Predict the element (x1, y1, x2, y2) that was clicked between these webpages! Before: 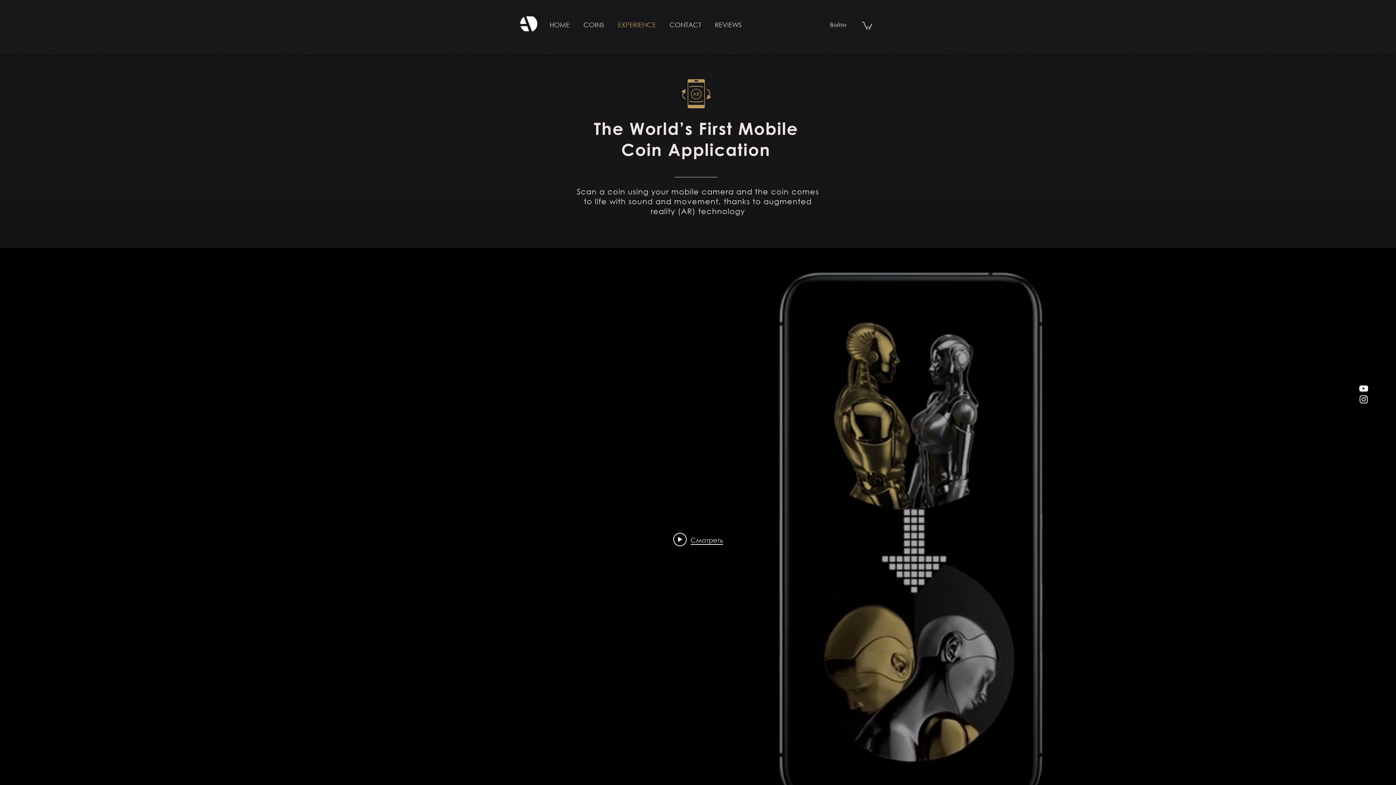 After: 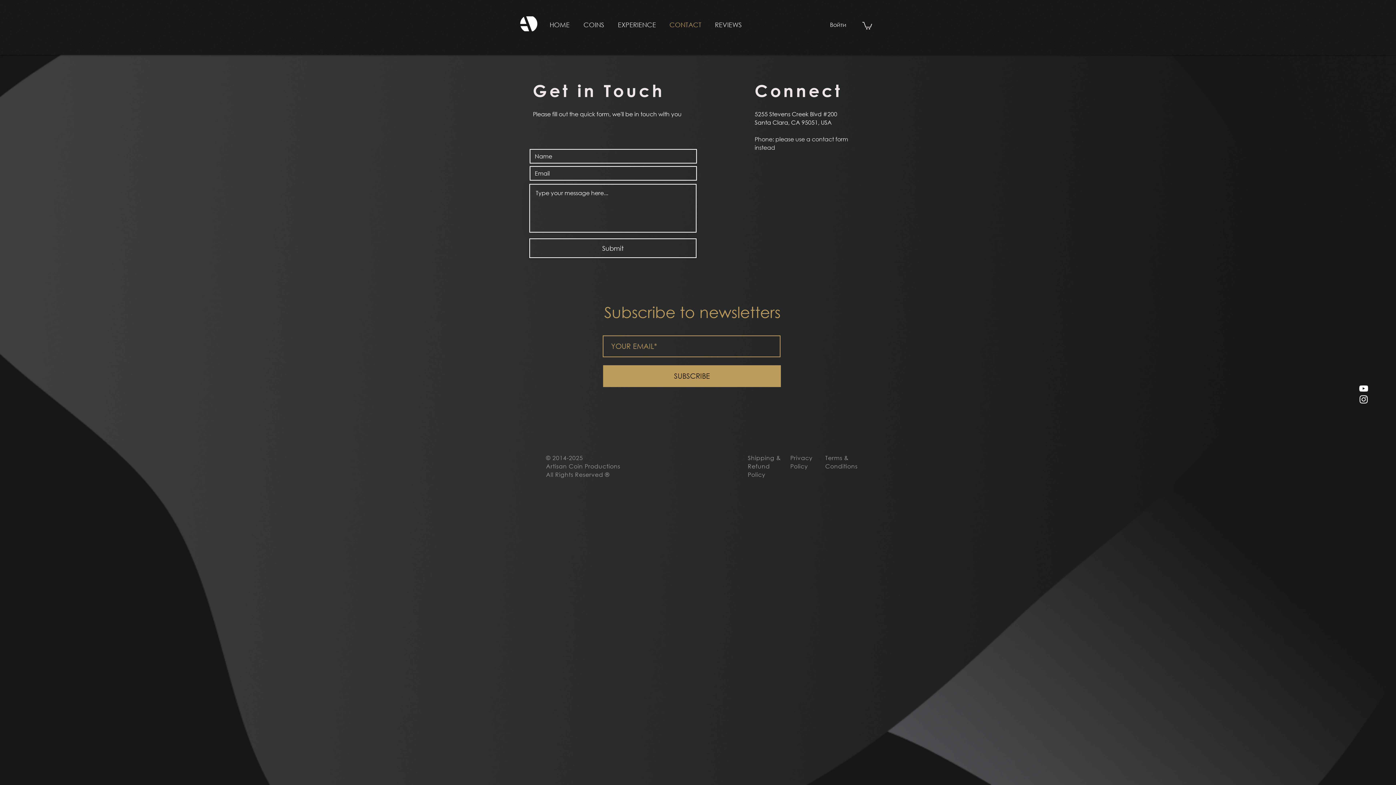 Action: label: CONTACT bbox: (662, 10, 708, 39)